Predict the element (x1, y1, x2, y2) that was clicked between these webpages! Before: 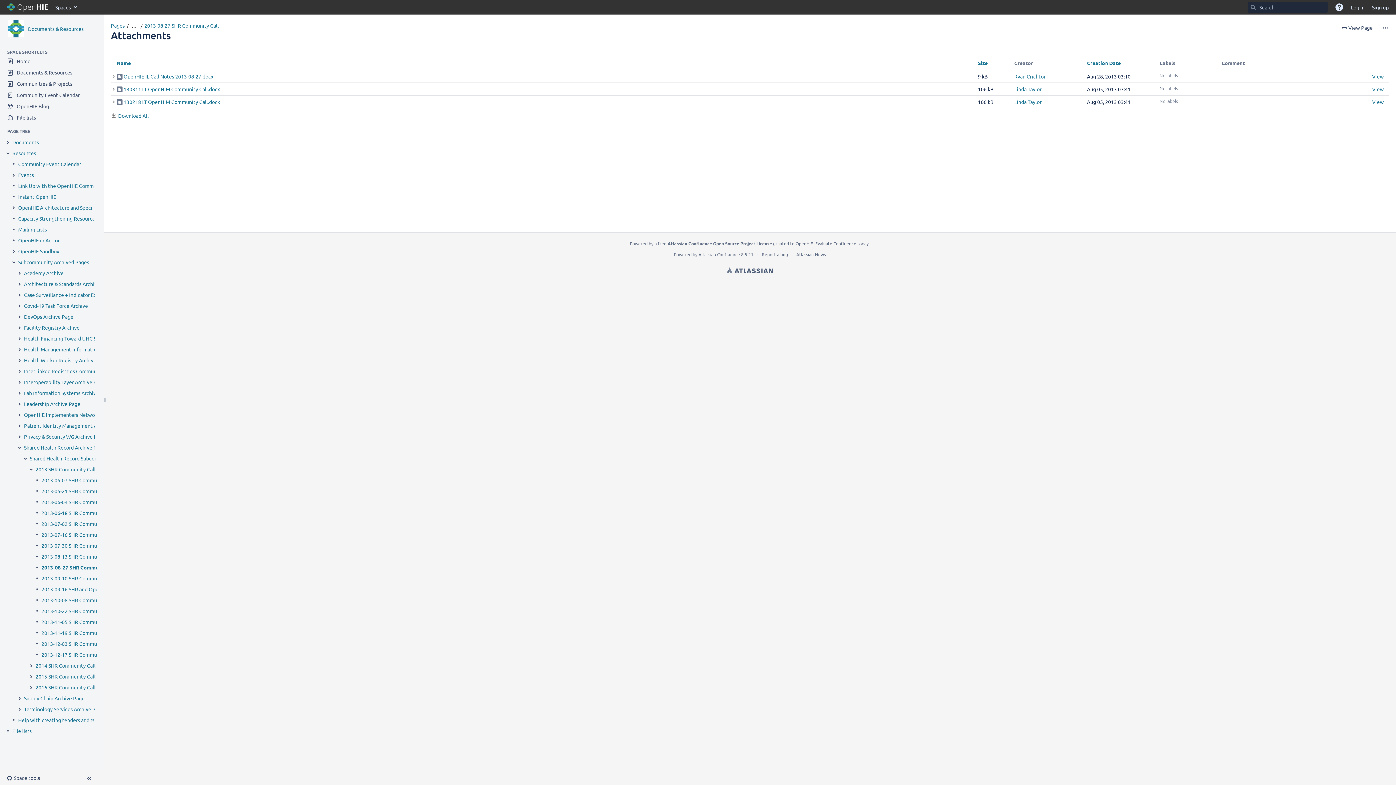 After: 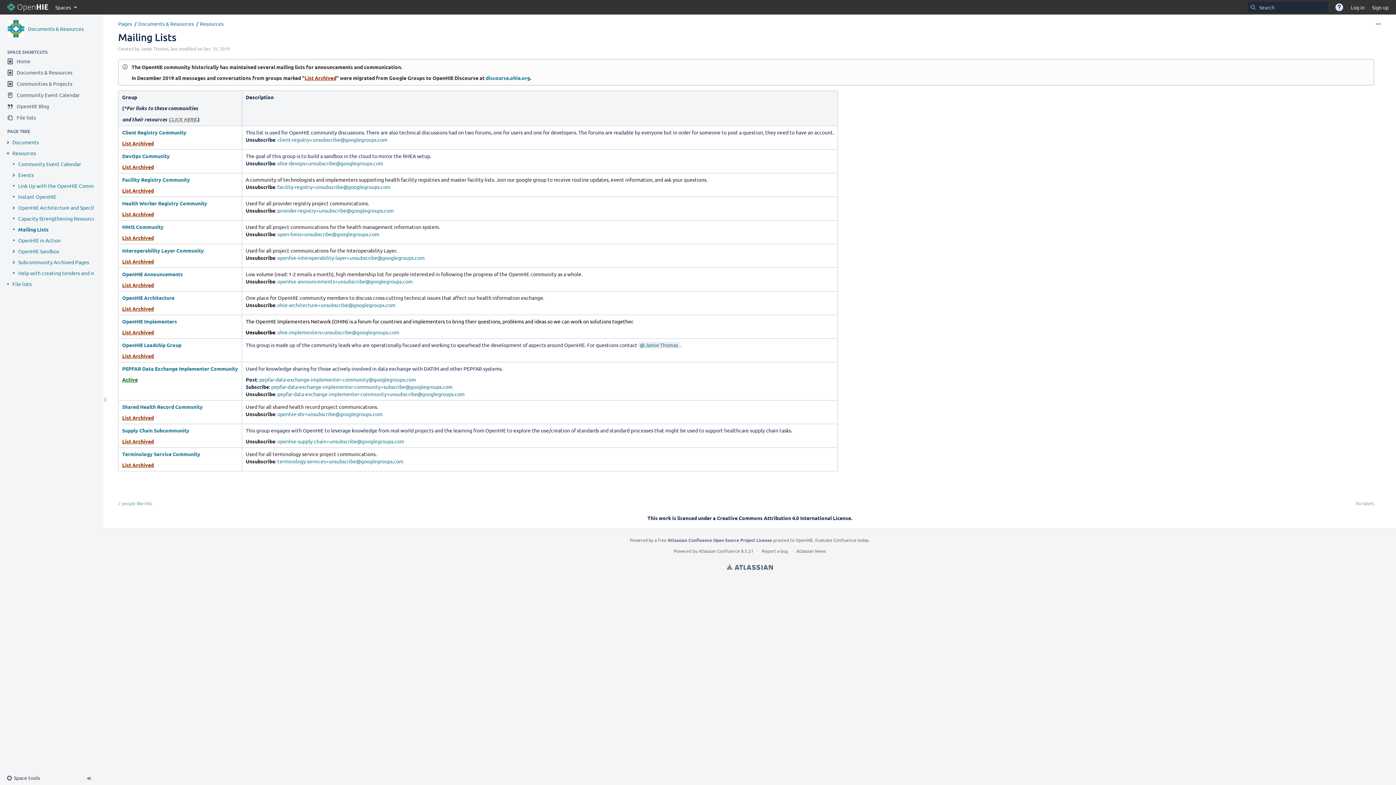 Action: label: Mailing Lists bbox: (18, 225, 46, 233)